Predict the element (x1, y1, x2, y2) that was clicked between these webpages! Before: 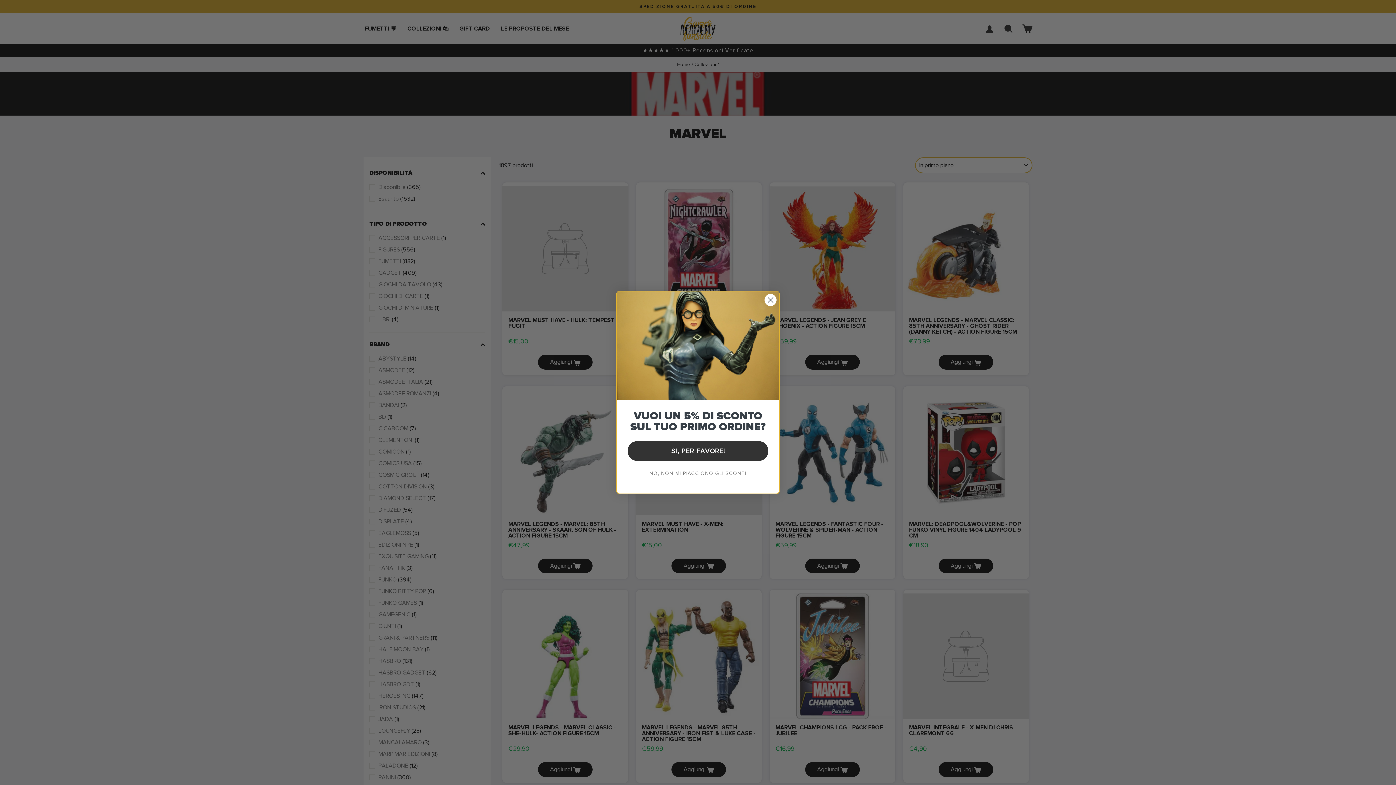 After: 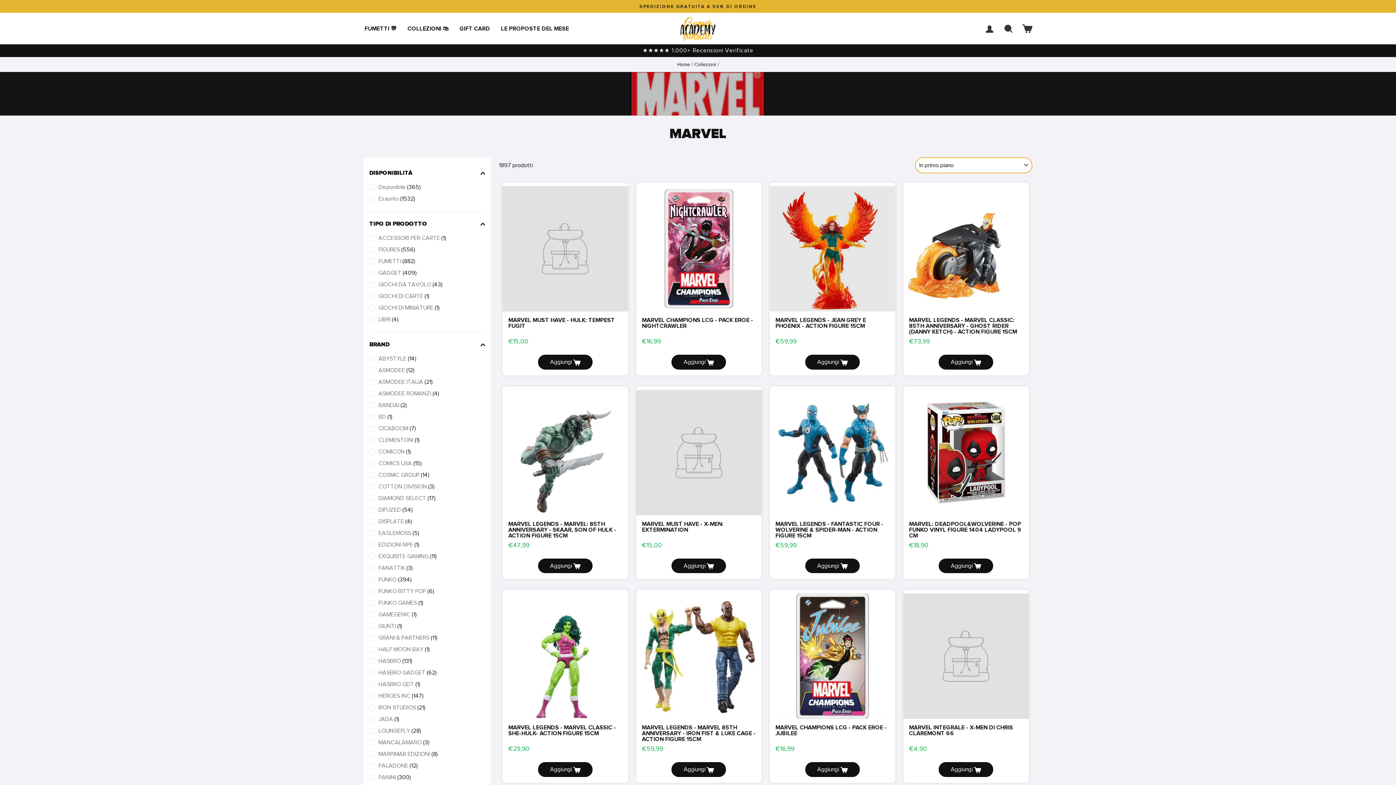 Action: label: NO, NON MI PIACCIONO GLI SCONTI bbox: (628, 464, 768, 482)